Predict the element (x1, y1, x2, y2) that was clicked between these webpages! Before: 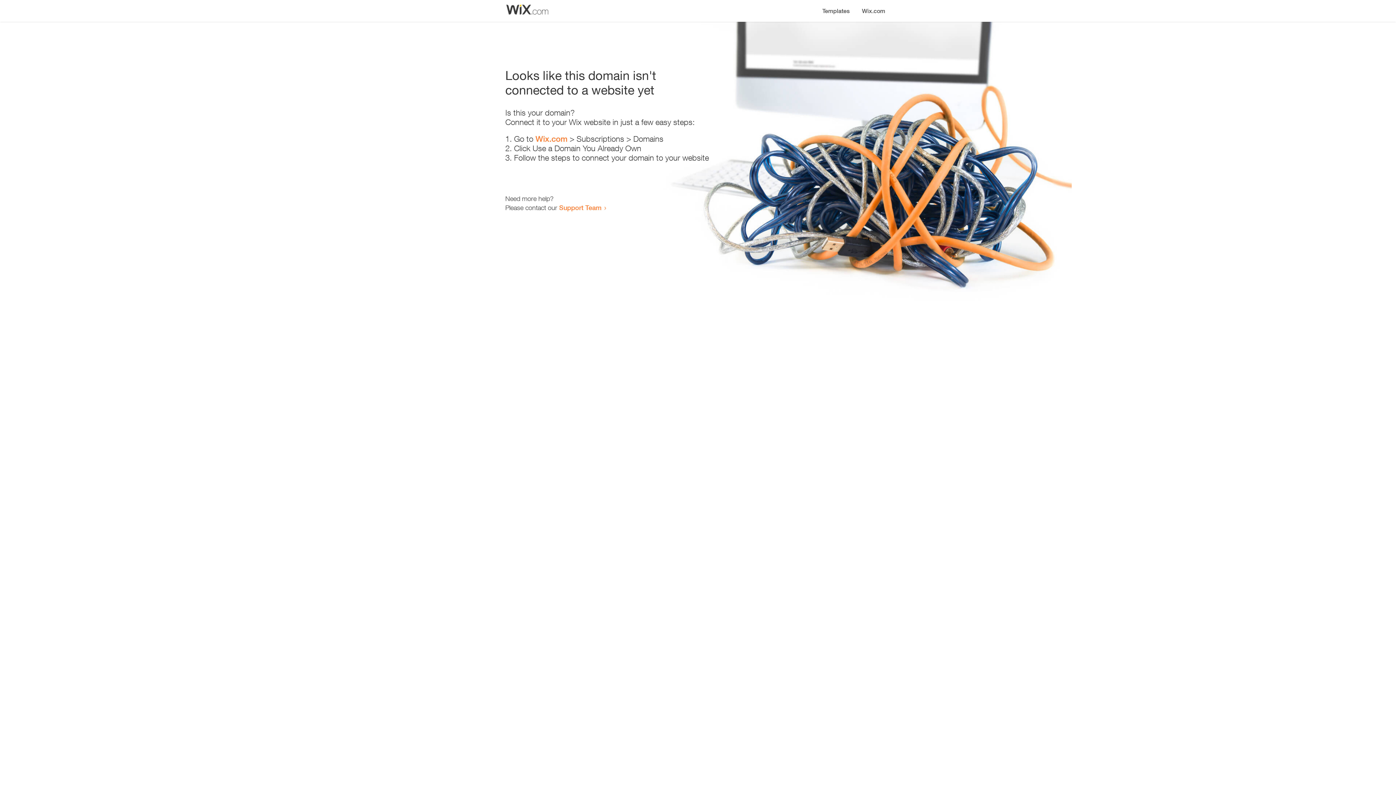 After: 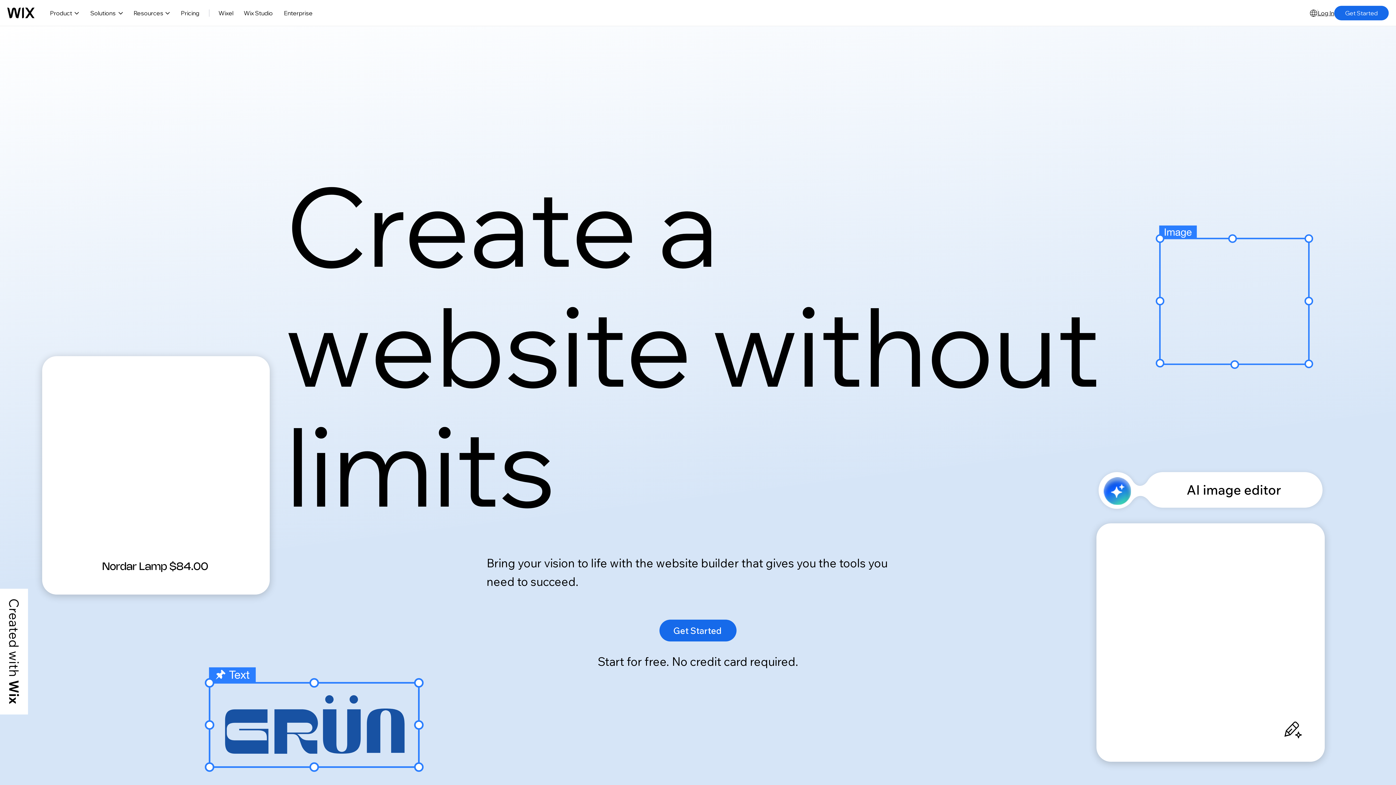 Action: label: Wix.com bbox: (856, 0, 890, 14)